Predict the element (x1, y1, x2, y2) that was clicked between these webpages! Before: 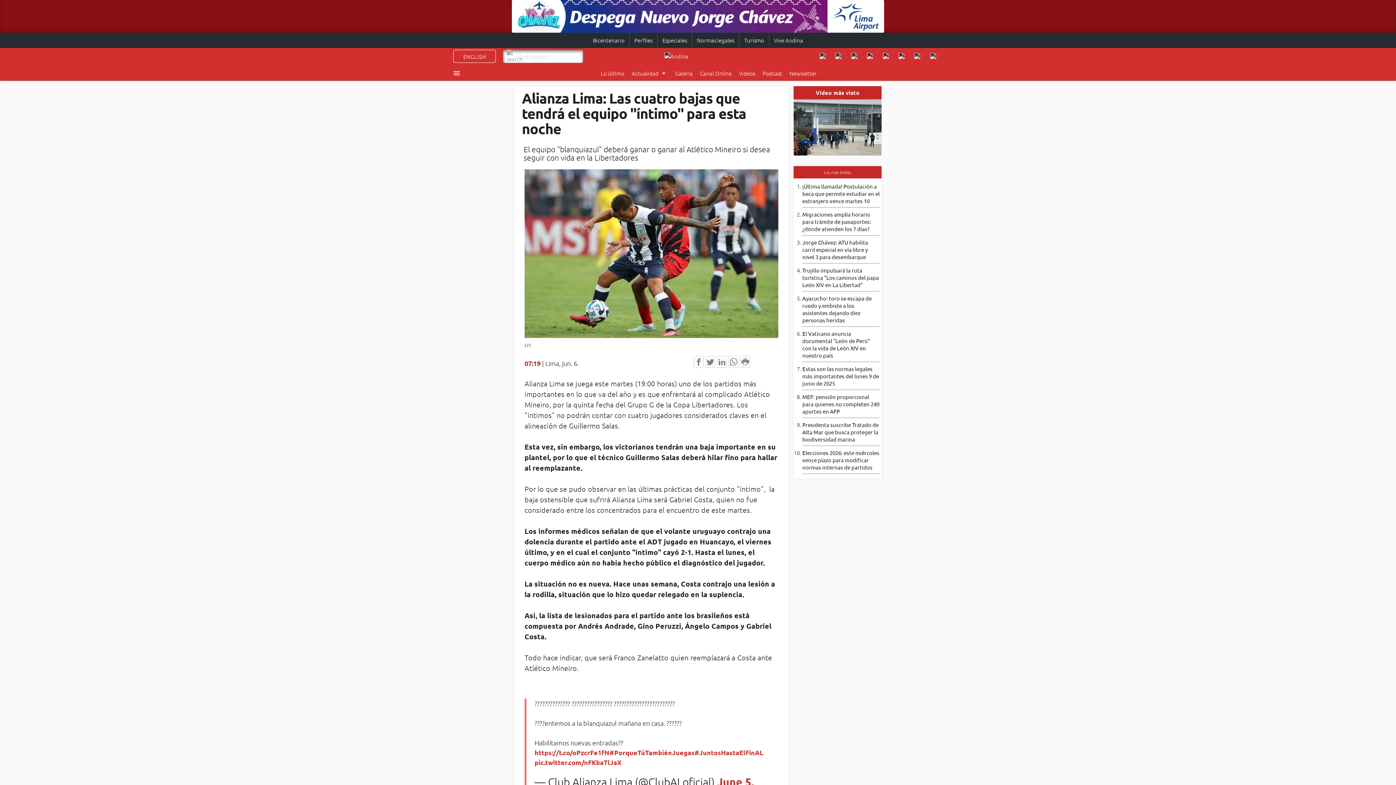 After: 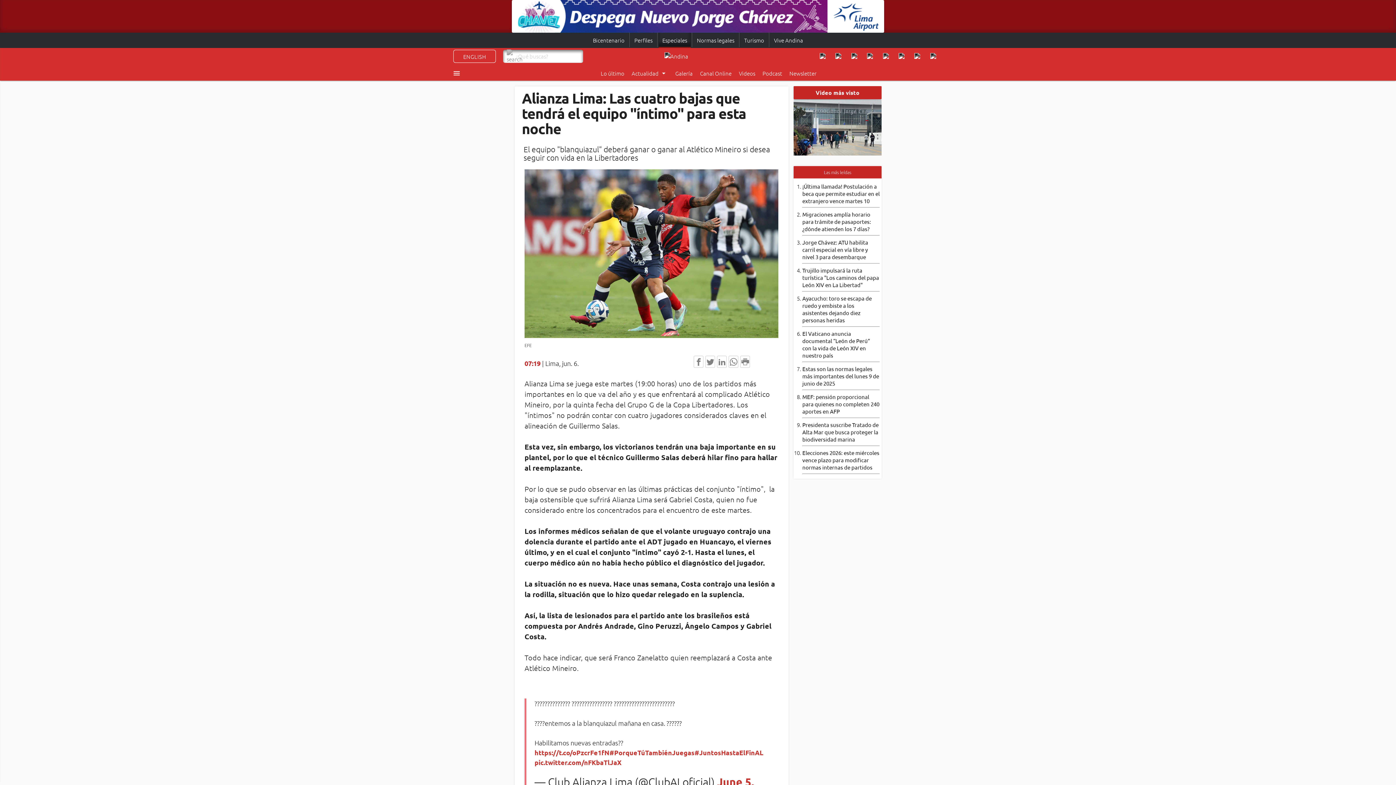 Action: label: Especiales bbox: (658, 32, 690, 48)